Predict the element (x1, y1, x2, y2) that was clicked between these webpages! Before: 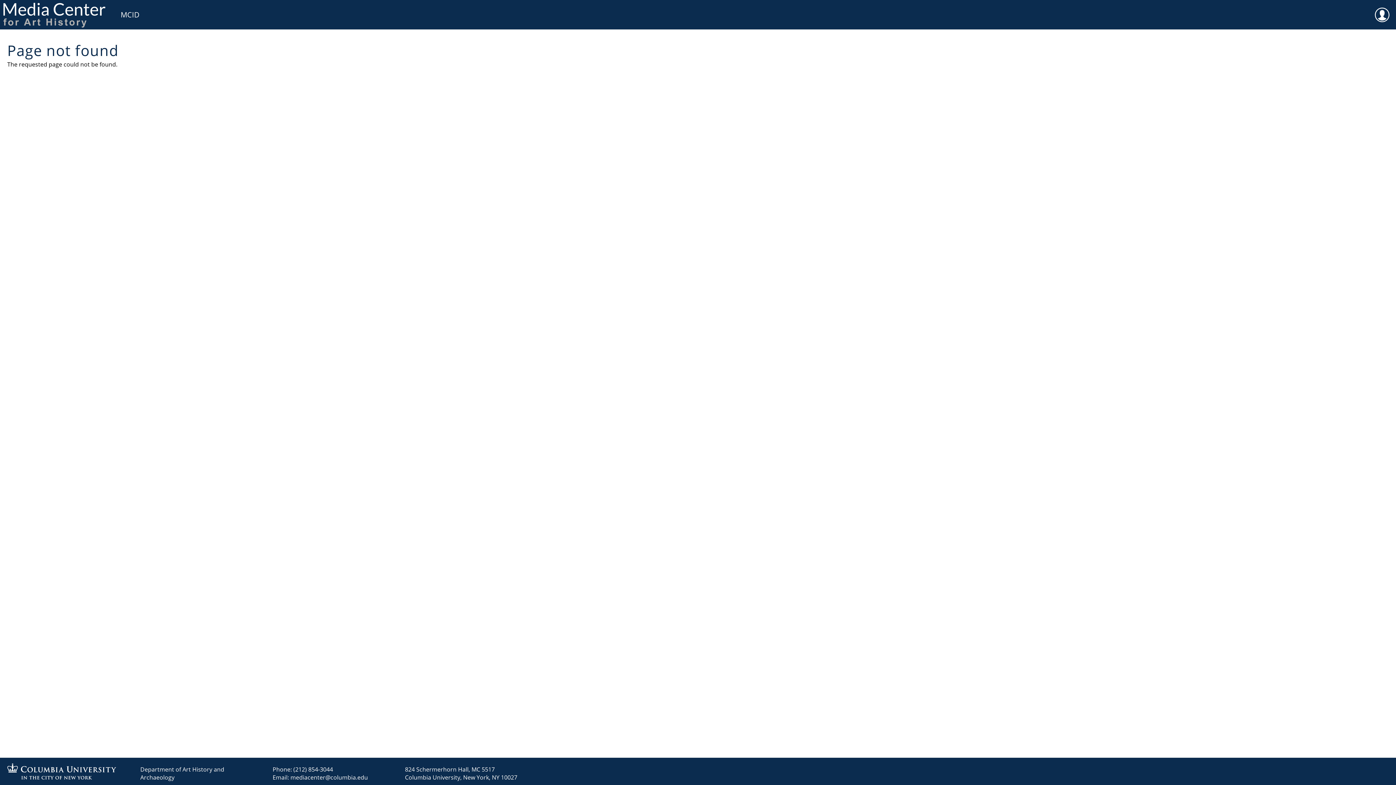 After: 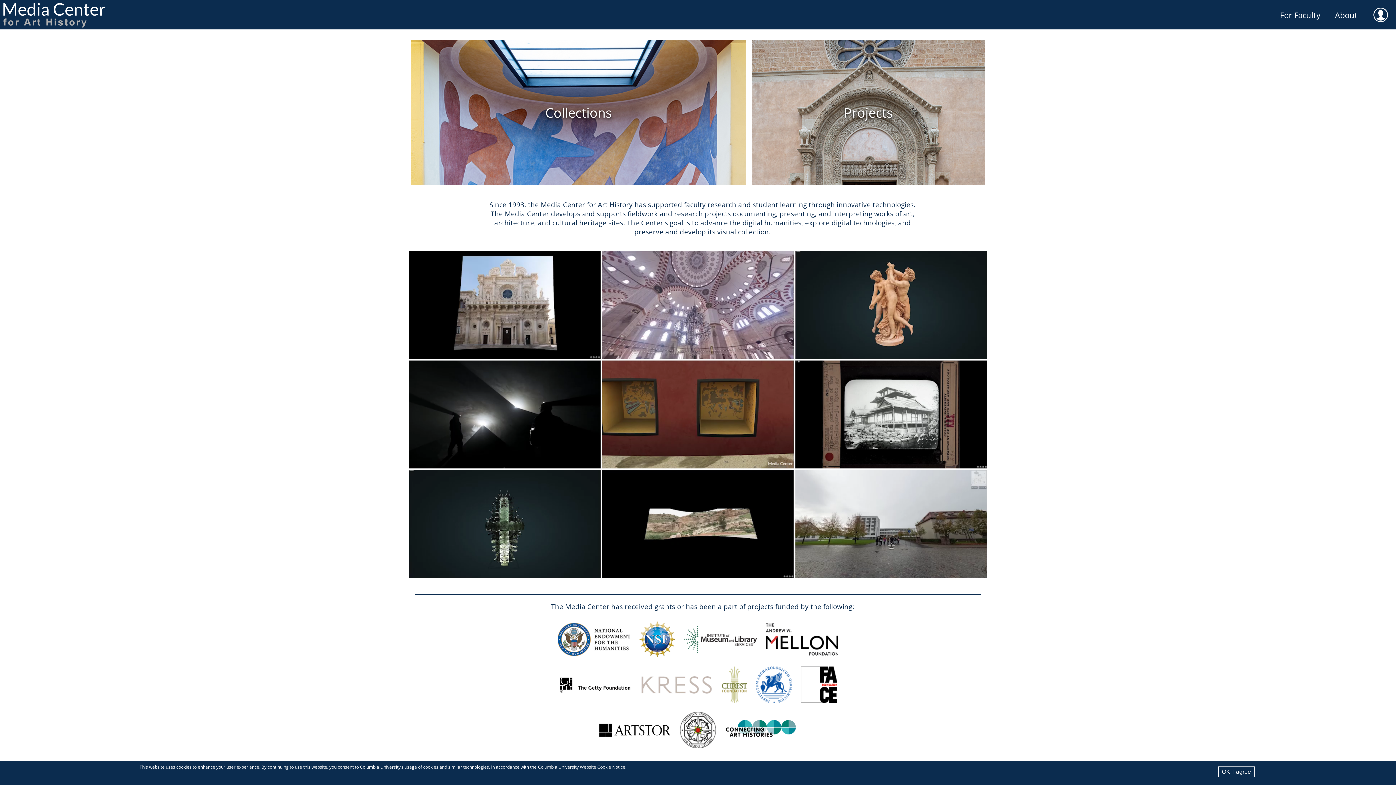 Action: bbox: (0, 0, 112, 29)